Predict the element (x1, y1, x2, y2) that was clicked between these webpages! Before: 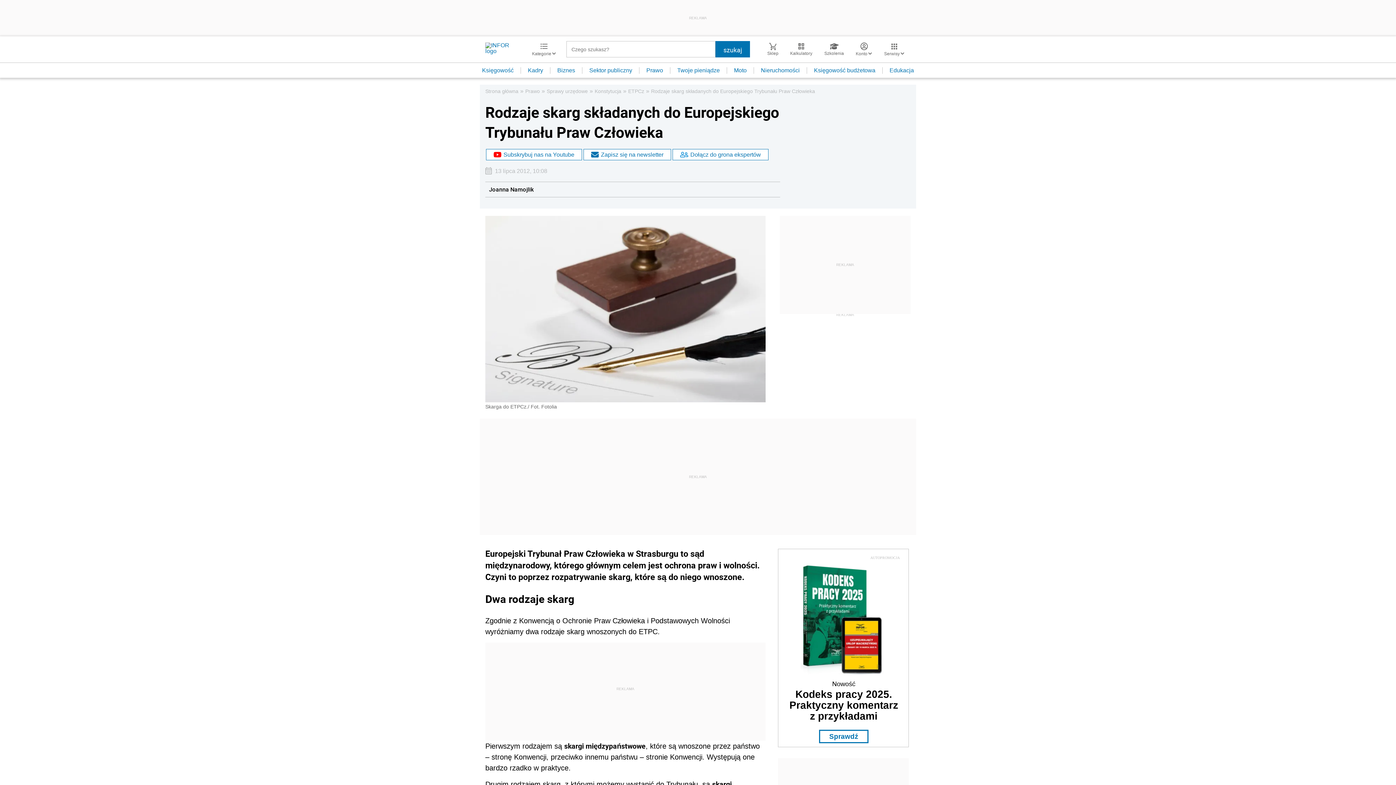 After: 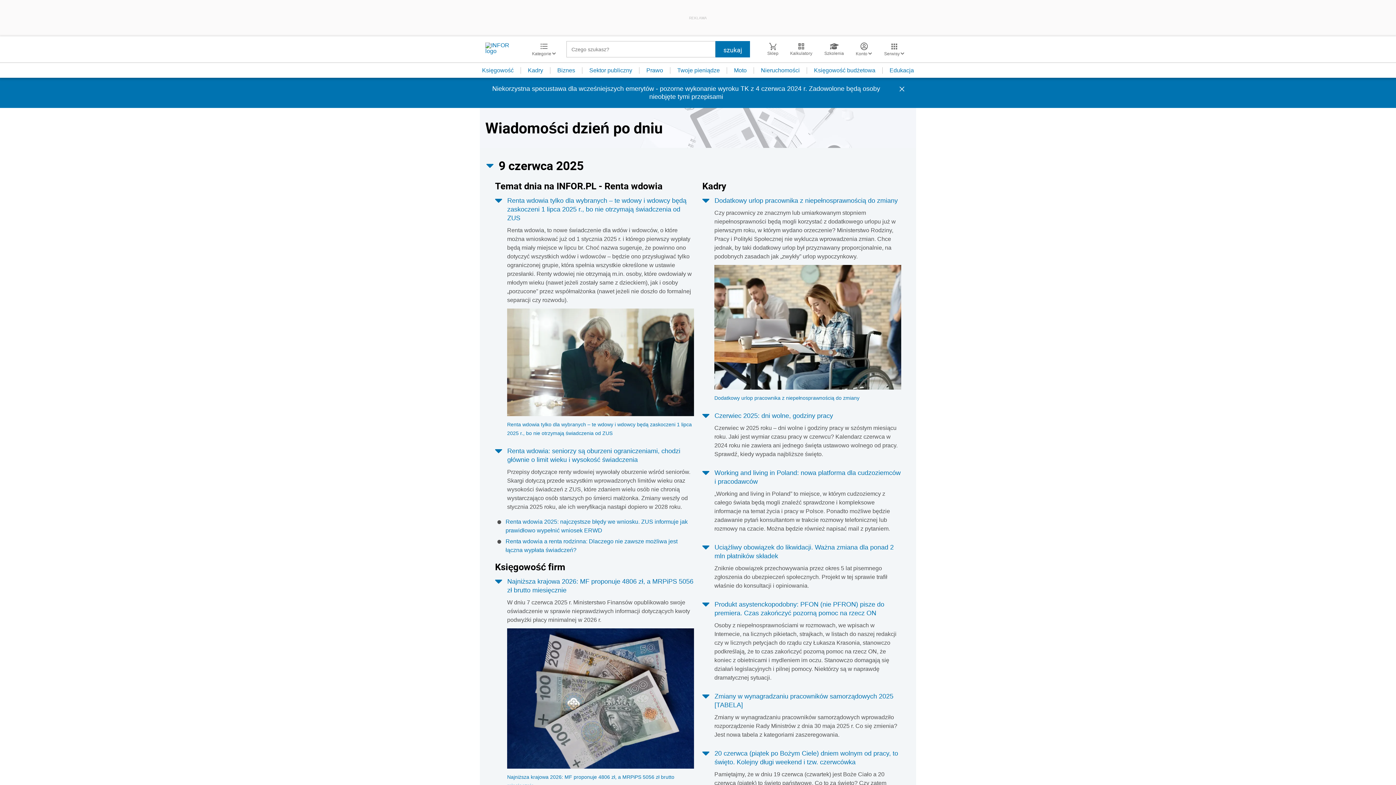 Action: label: Strona główna bbox: (485, 88, 518, 94)